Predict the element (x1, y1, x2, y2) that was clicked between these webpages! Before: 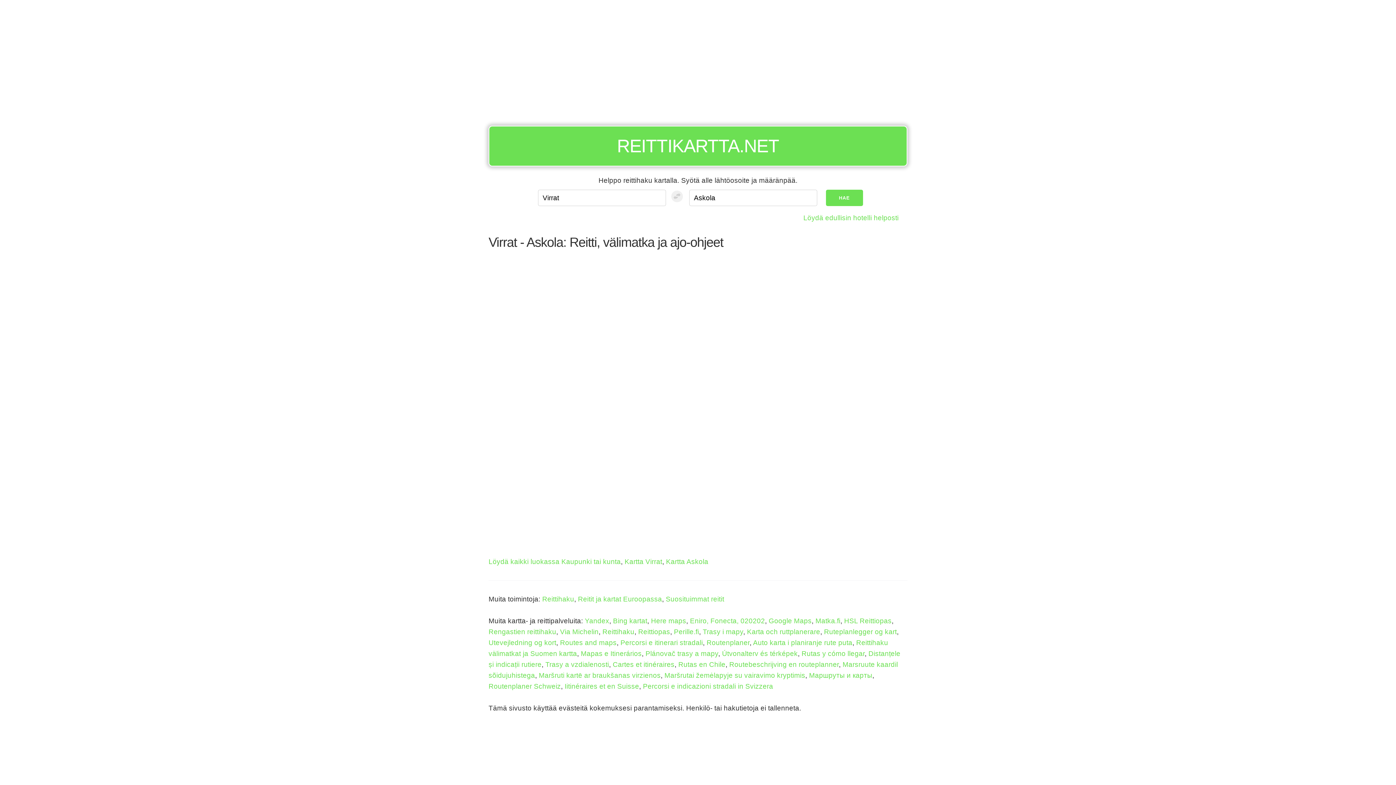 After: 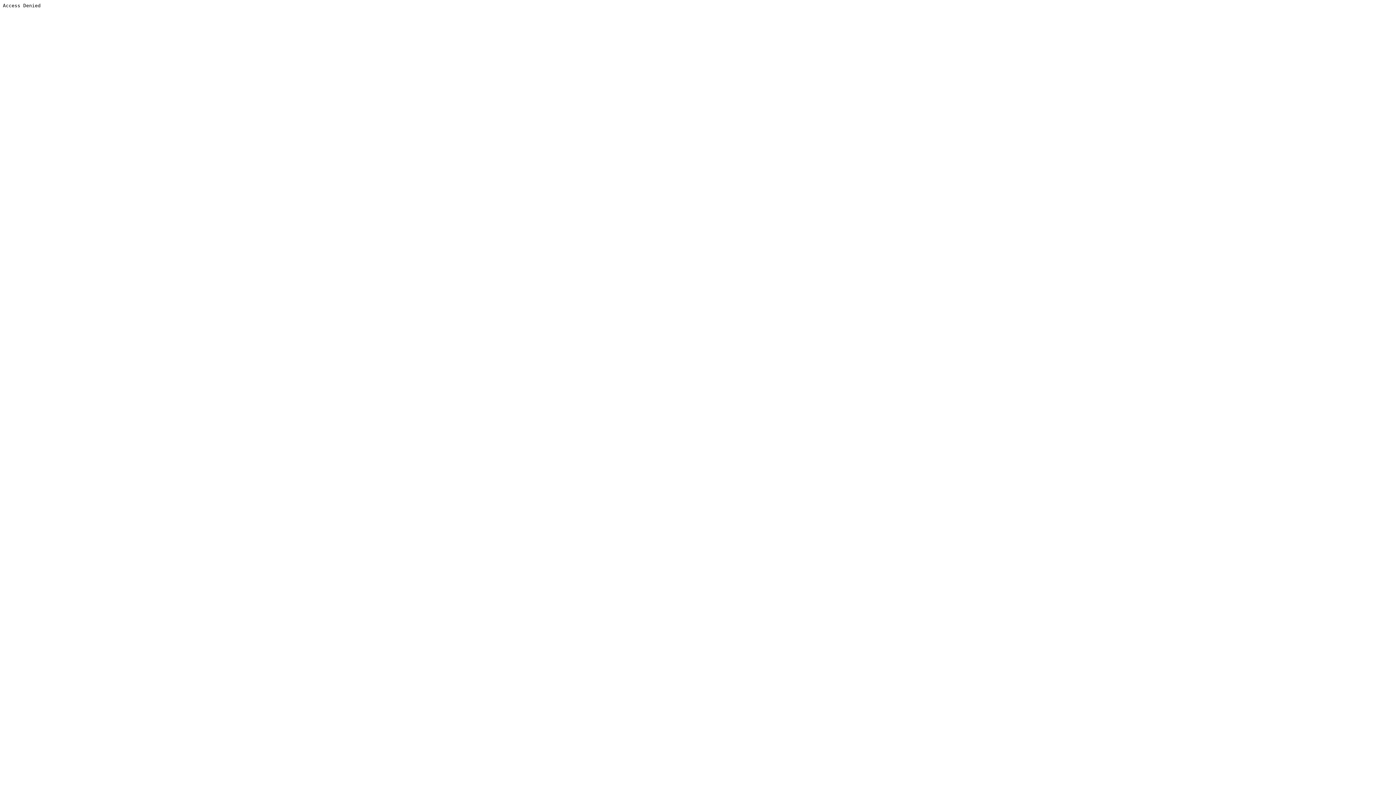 Action: bbox: (674, 628, 699, 635) label: Perille.fi